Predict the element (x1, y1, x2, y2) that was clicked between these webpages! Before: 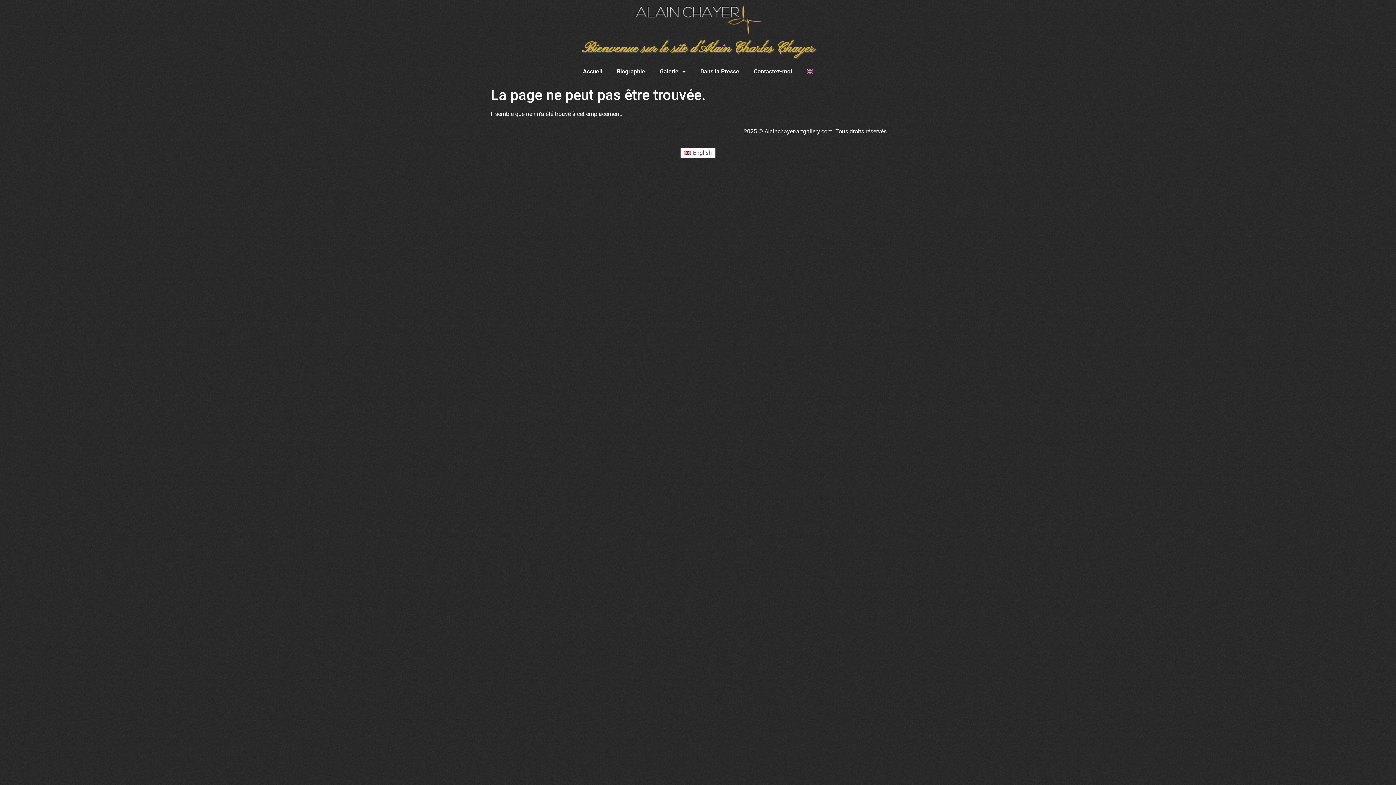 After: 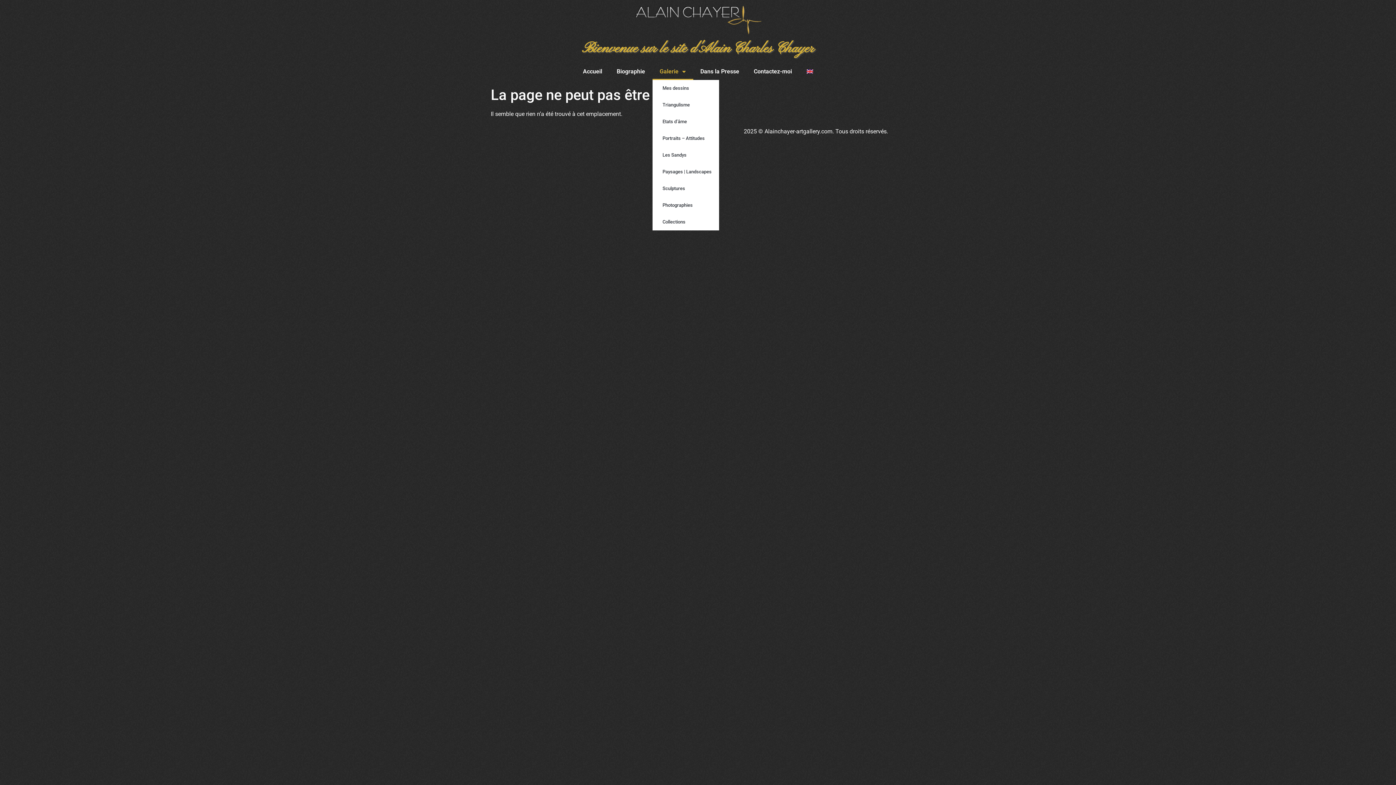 Action: bbox: (652, 63, 693, 80) label: Galerie